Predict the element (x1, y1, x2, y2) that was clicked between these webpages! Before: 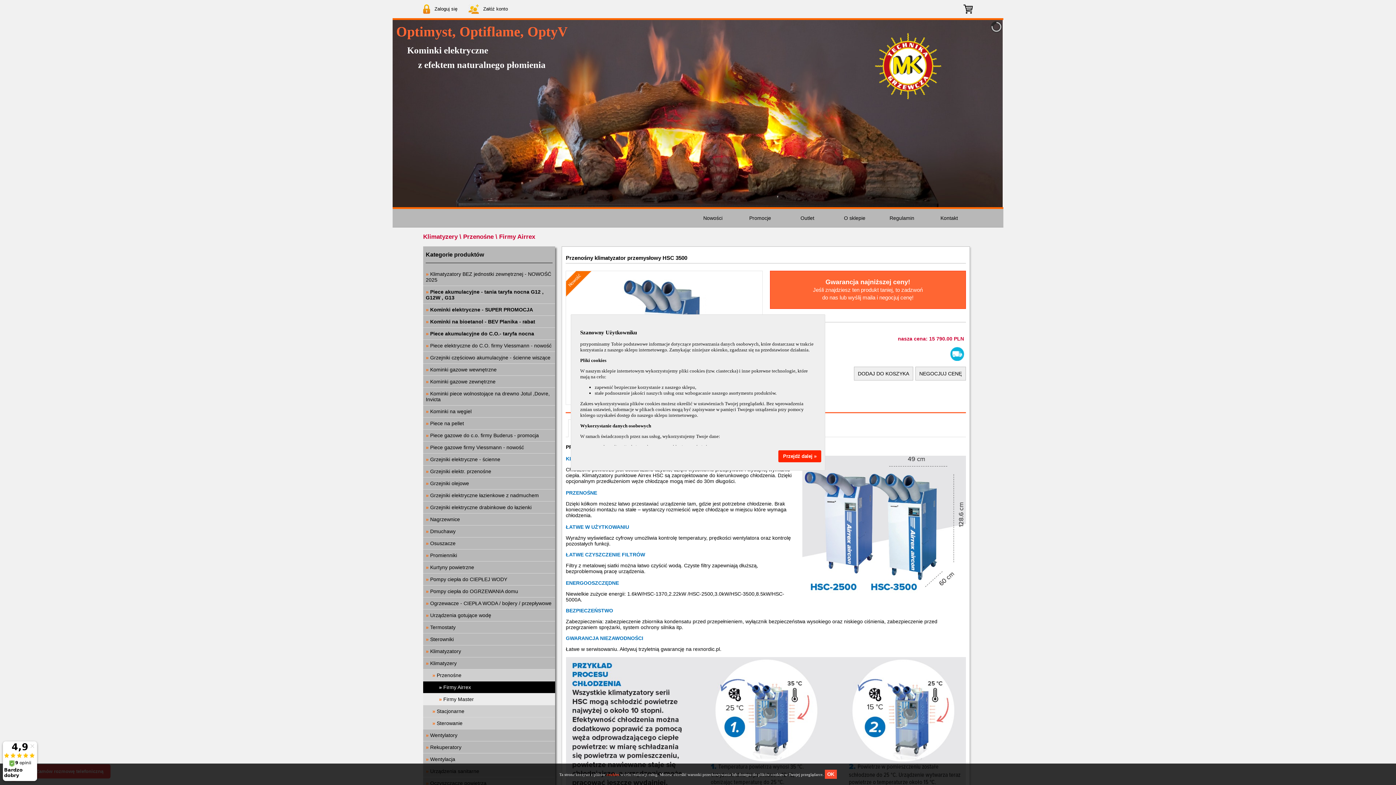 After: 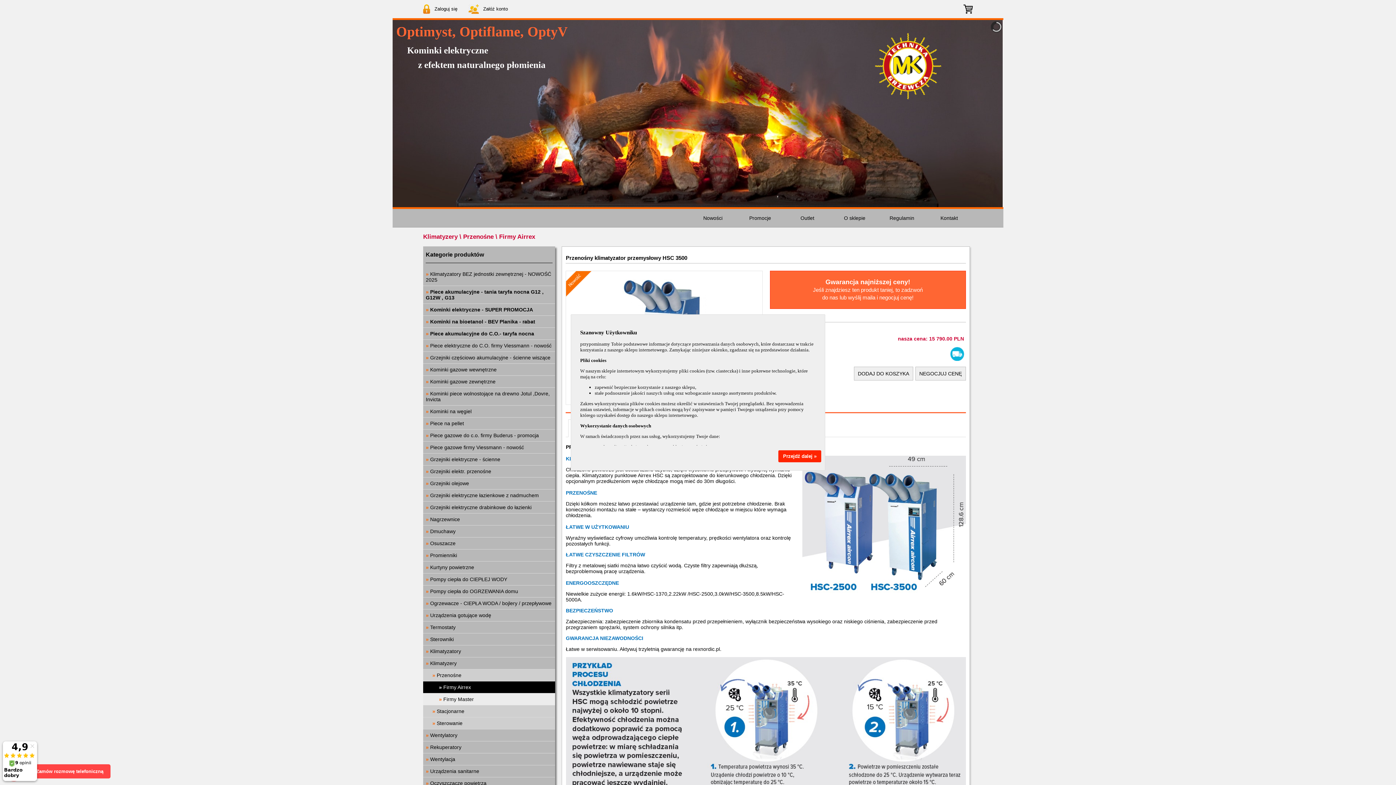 Action: bbox: (824, 770, 836, 779) label: OK